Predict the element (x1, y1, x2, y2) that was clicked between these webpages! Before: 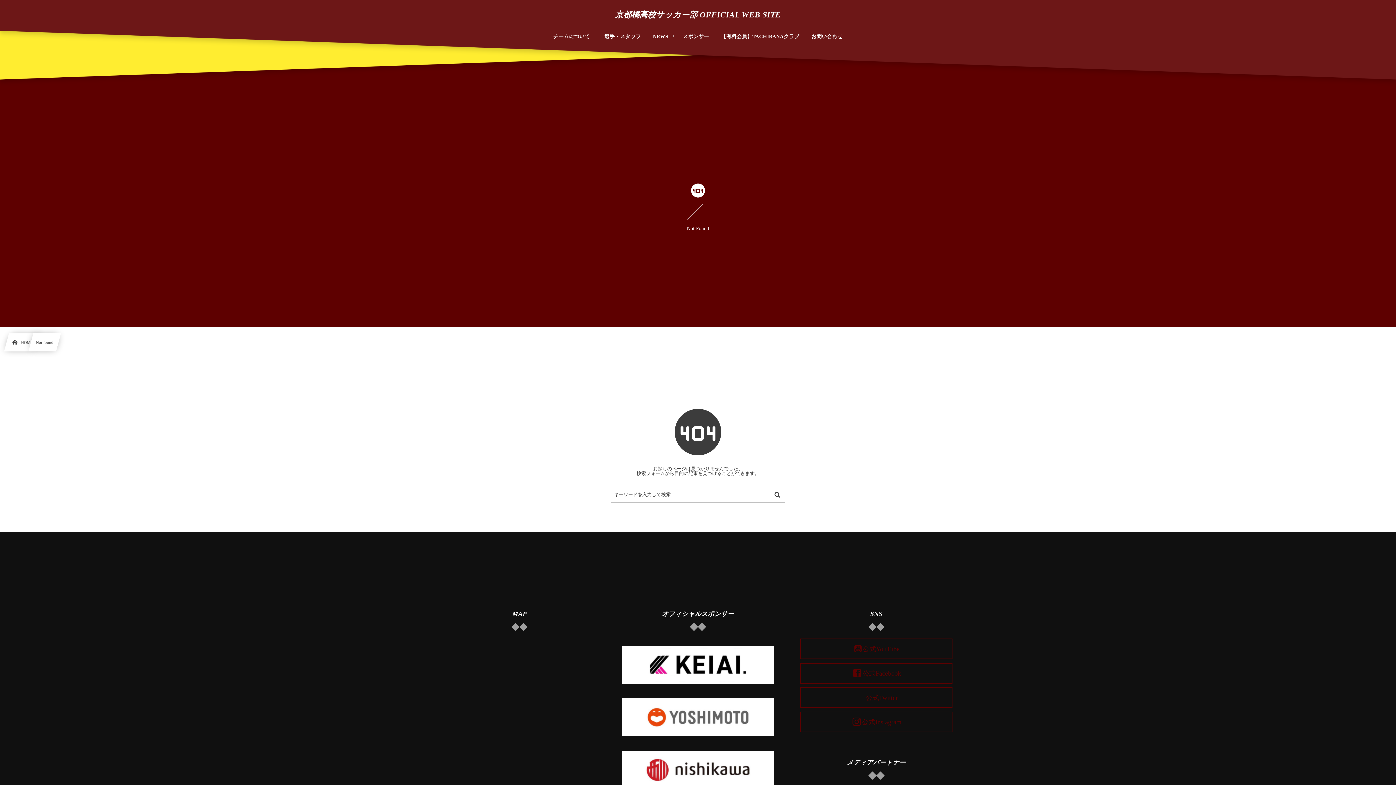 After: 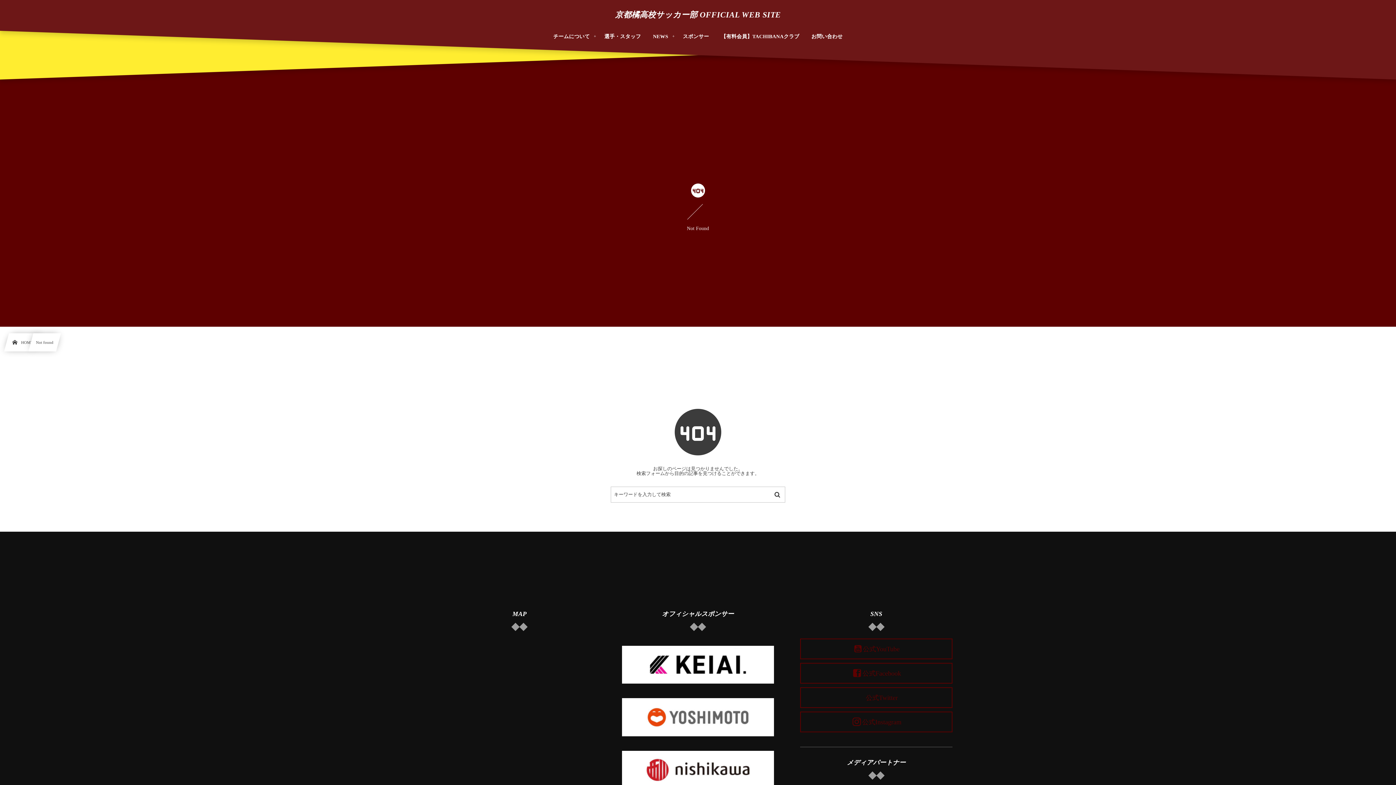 Action: bbox: (622, 680, 774, 688)